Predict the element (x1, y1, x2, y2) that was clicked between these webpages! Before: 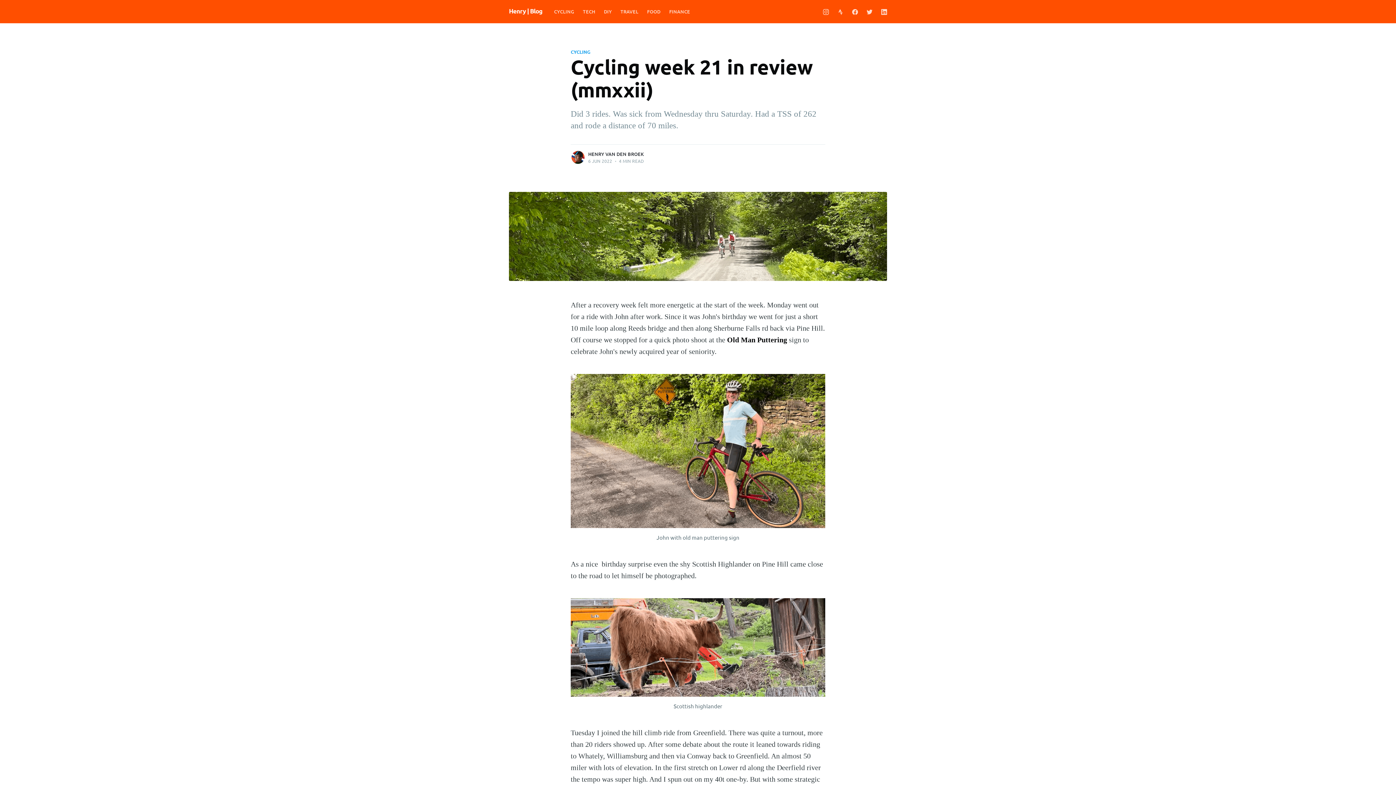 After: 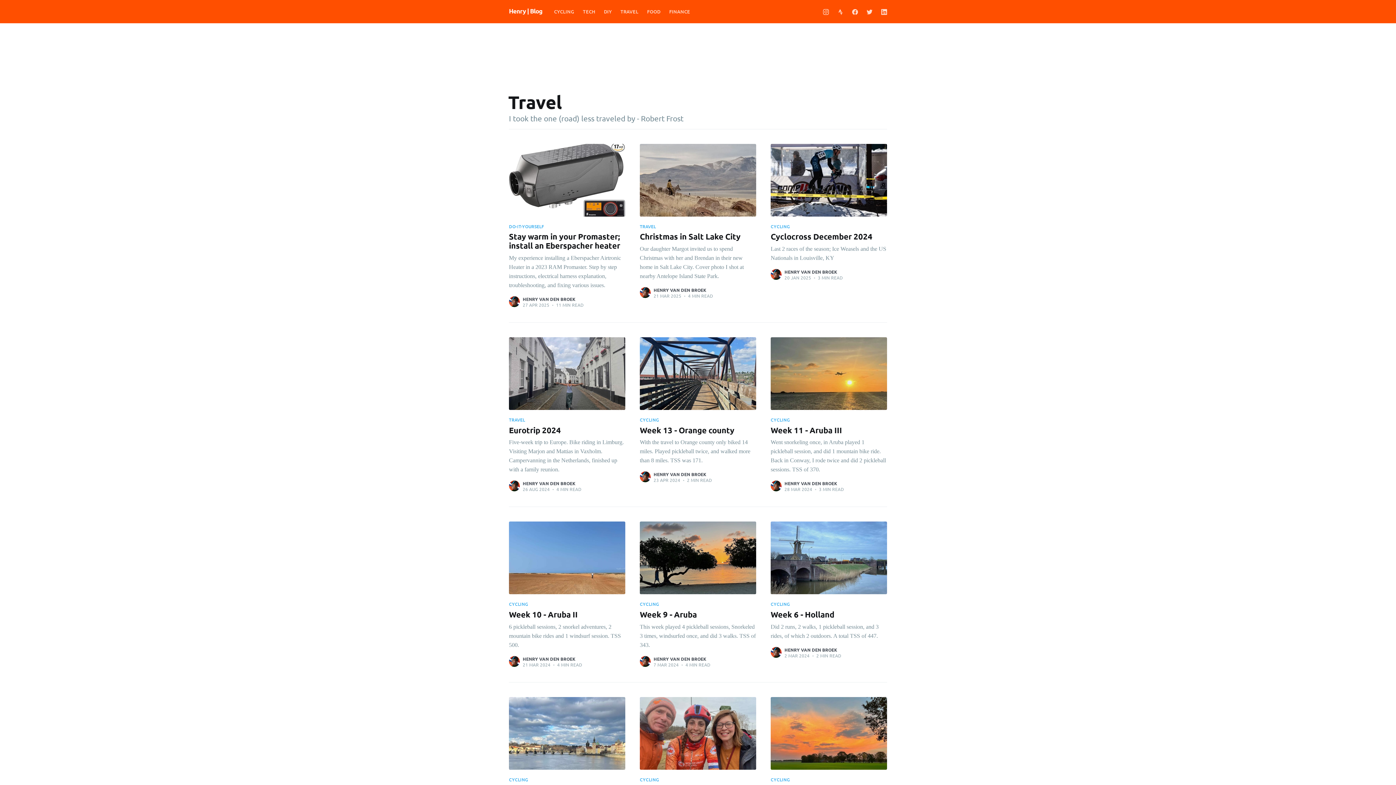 Action: label: TRAVEL bbox: (616, 3, 642, 19)